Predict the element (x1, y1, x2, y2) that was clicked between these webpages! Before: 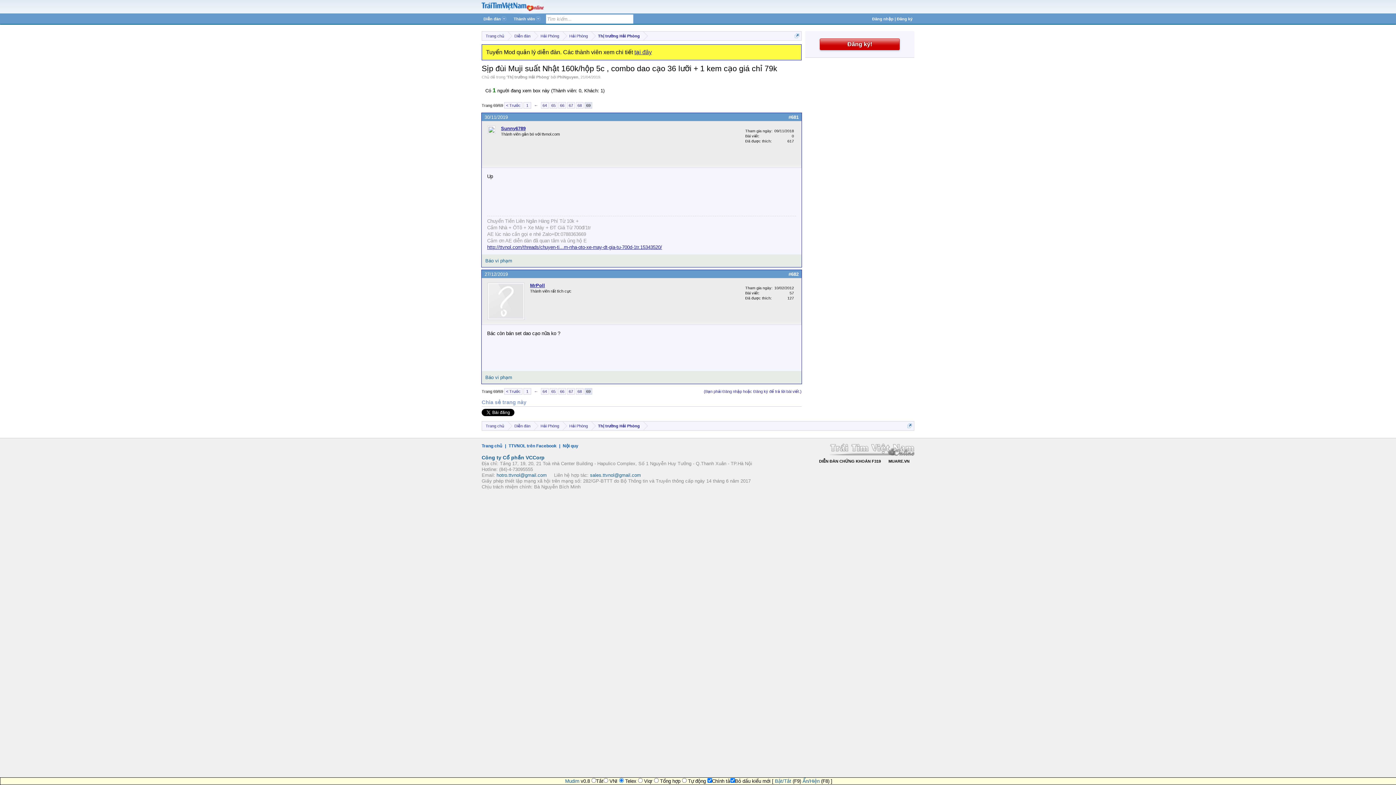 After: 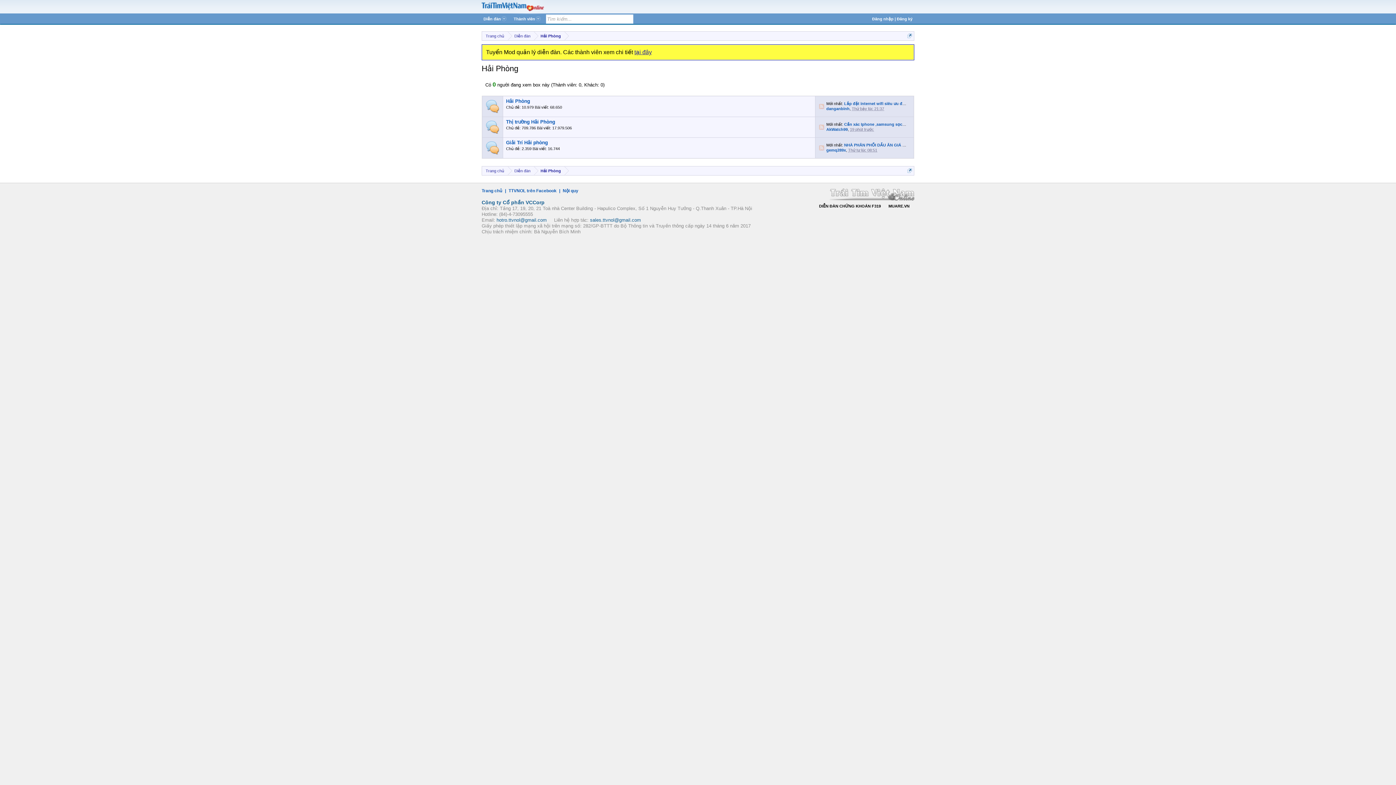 Action: label: Hải Phòng bbox: (562, 31, 591, 40)